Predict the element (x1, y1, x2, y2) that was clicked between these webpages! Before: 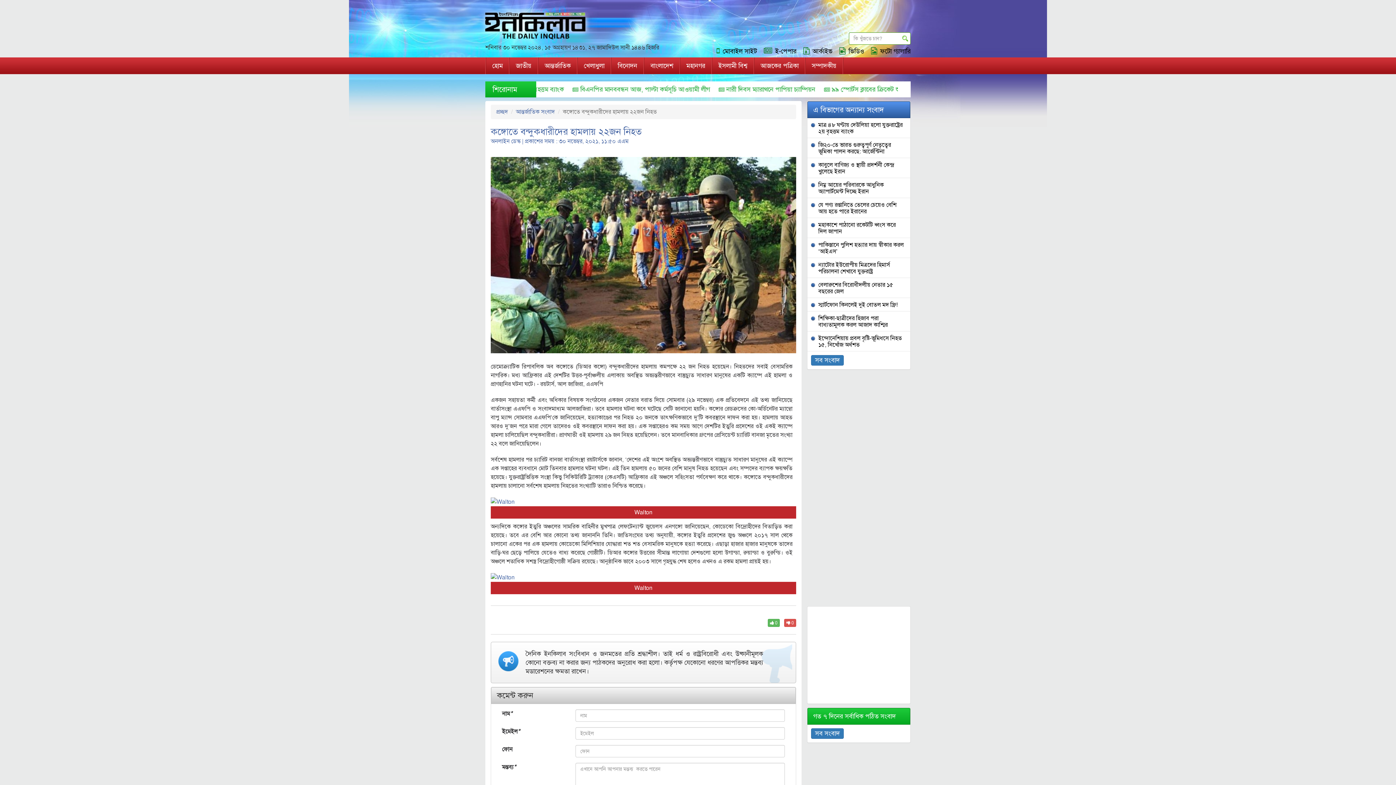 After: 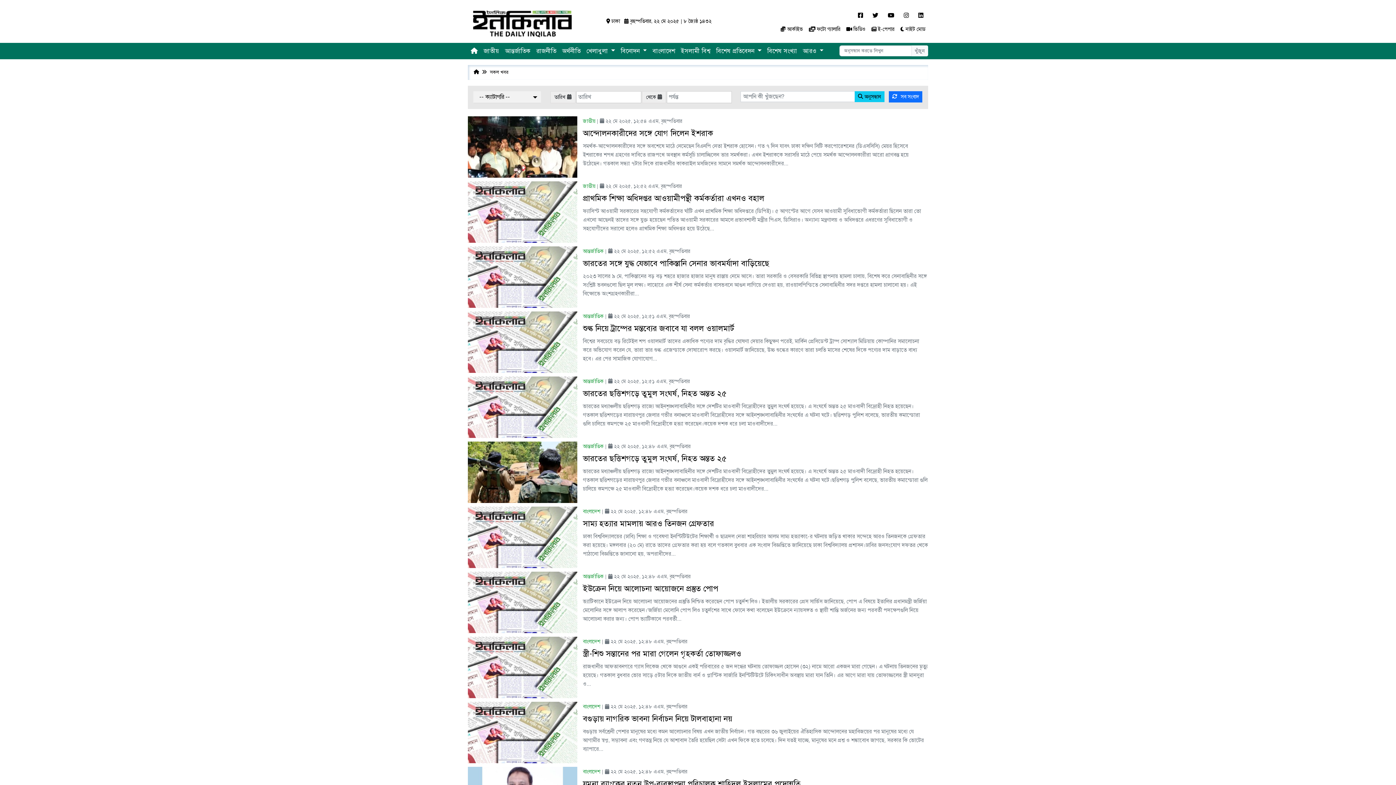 Action: bbox: (803, 46, 832, 55) label: আর্কাইভ